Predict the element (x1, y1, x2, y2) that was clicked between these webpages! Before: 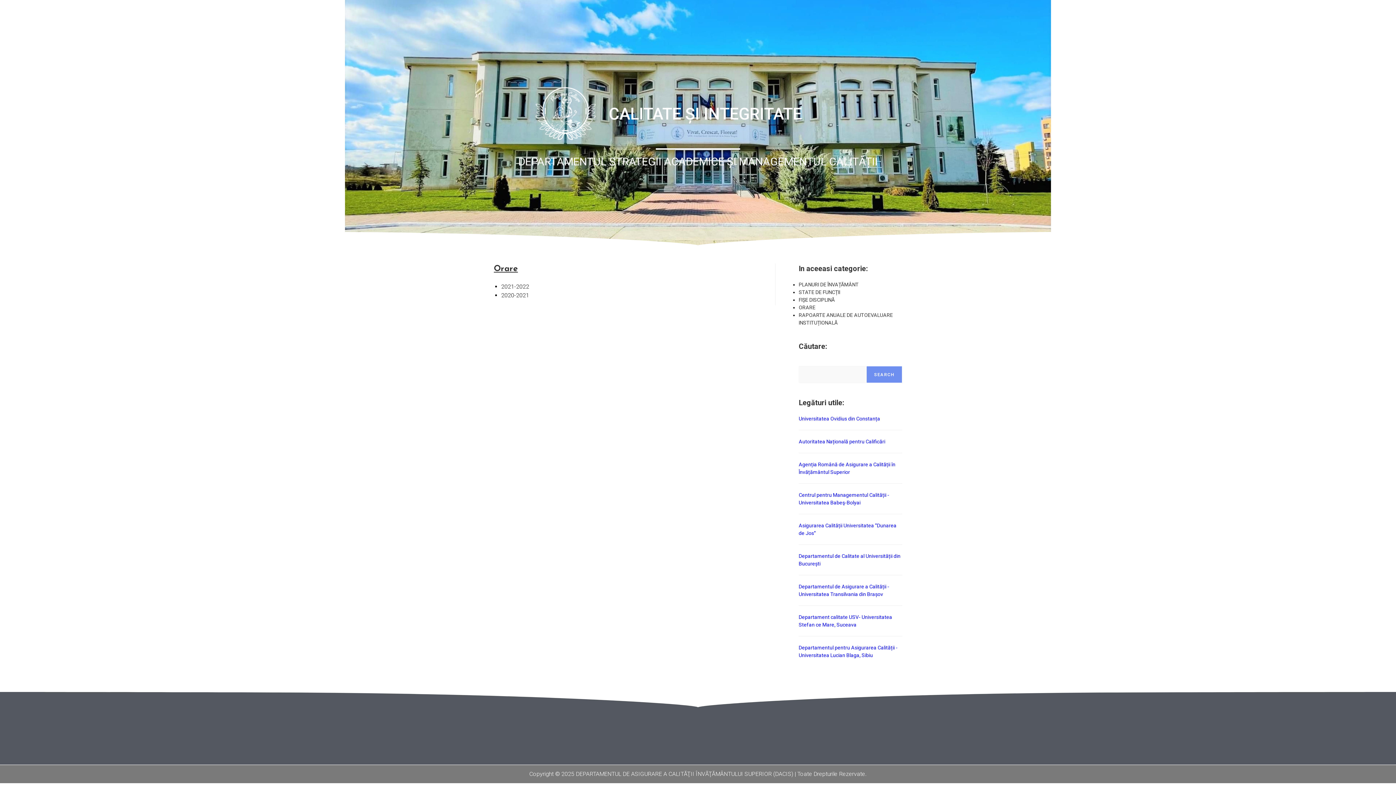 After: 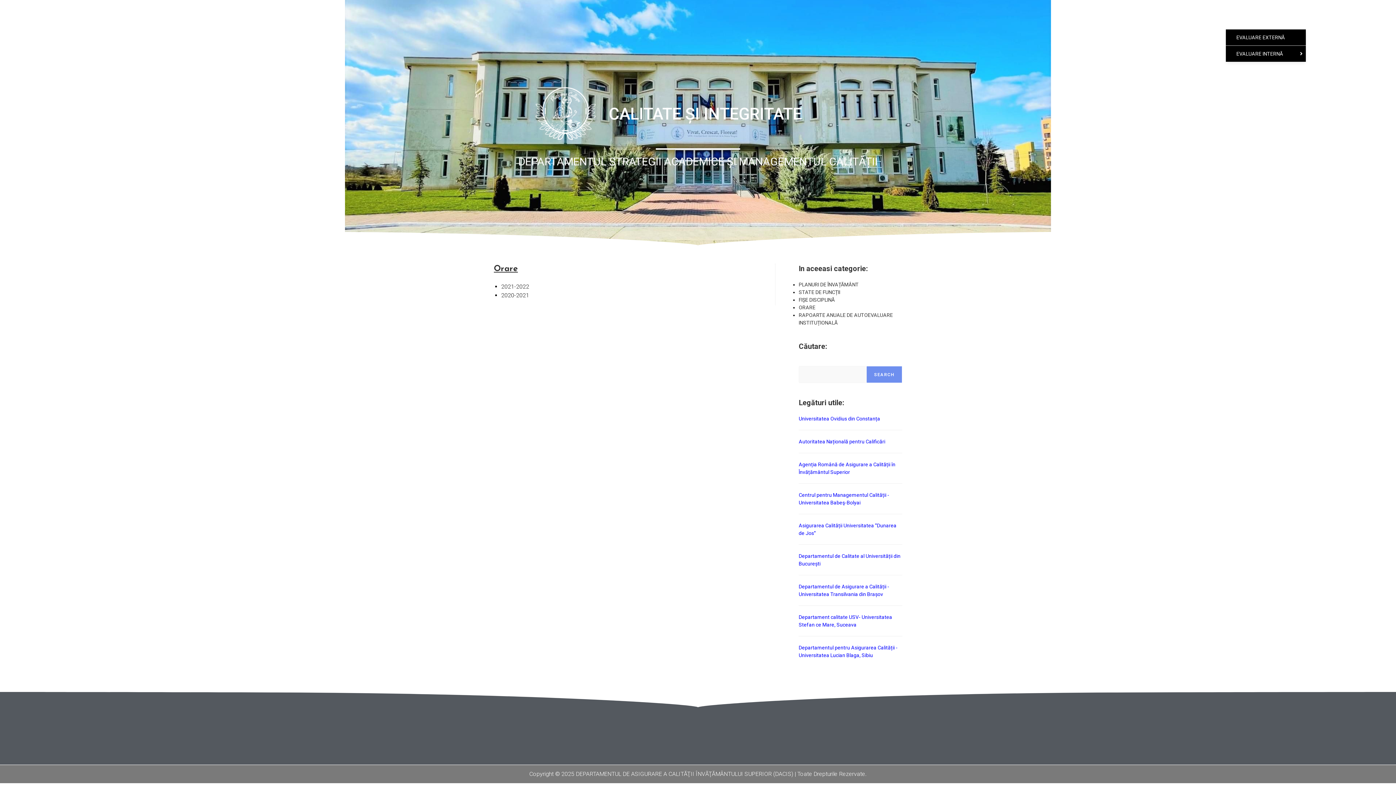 Action: label: EVALUARE bbox: (1226, 13, 1264, 29)